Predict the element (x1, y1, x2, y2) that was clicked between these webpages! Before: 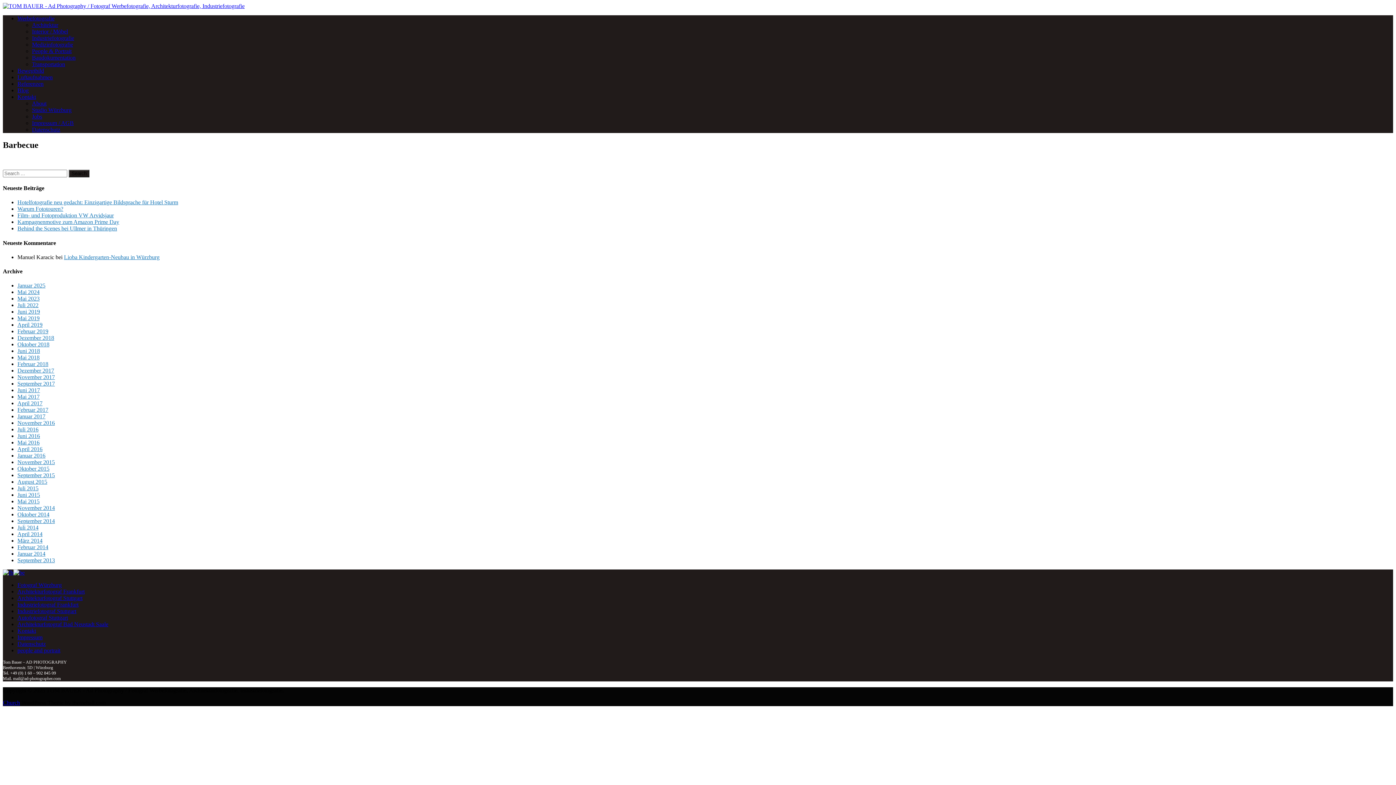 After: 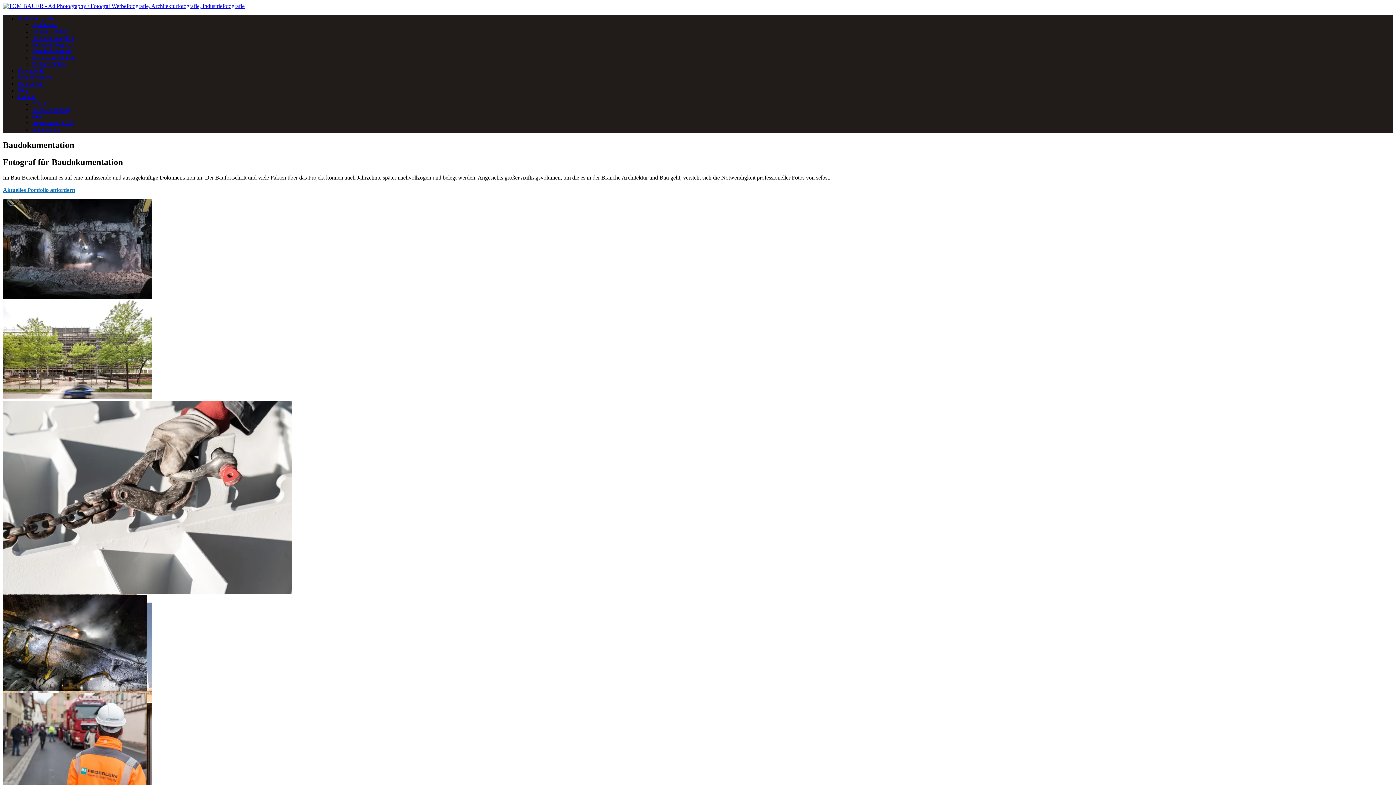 Action: label: Baudokumentation bbox: (32, 54, 75, 60)